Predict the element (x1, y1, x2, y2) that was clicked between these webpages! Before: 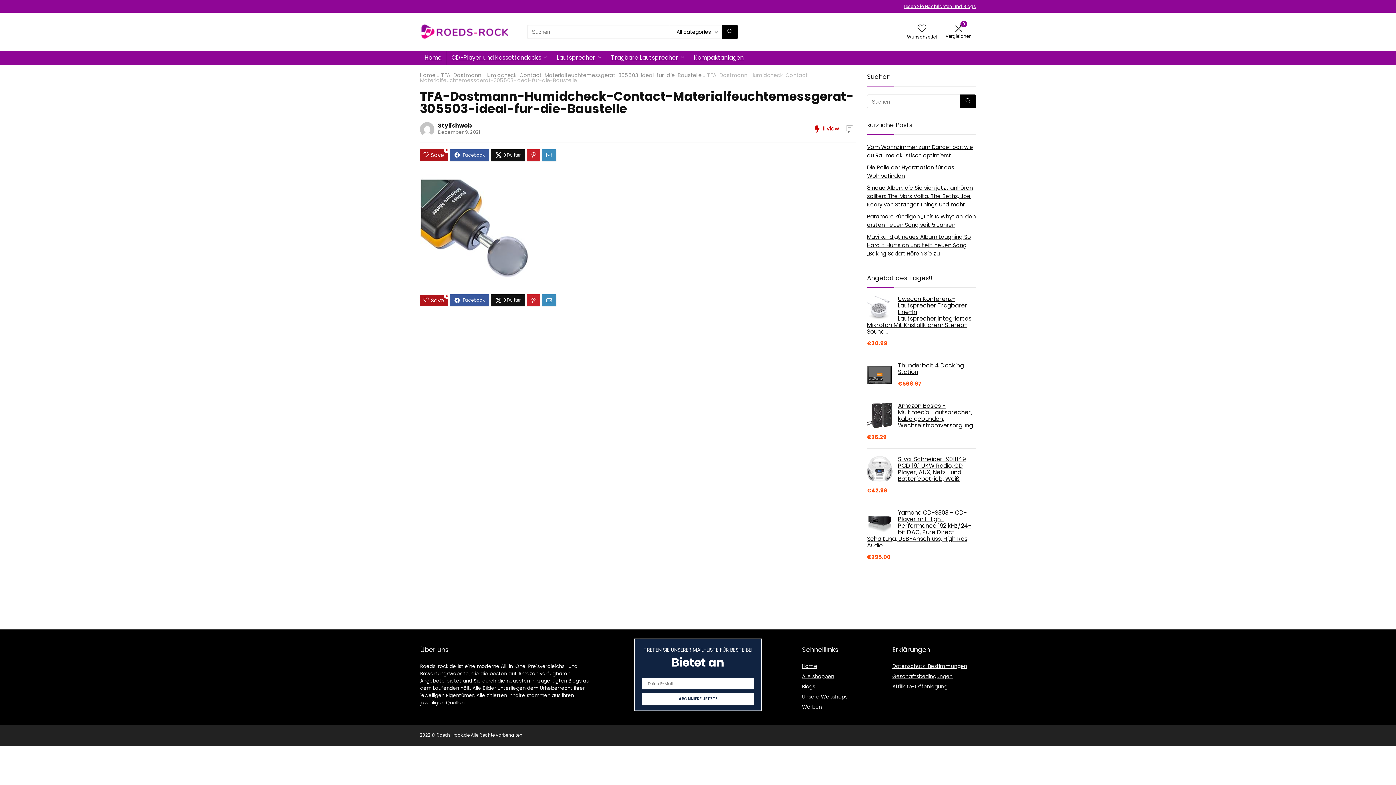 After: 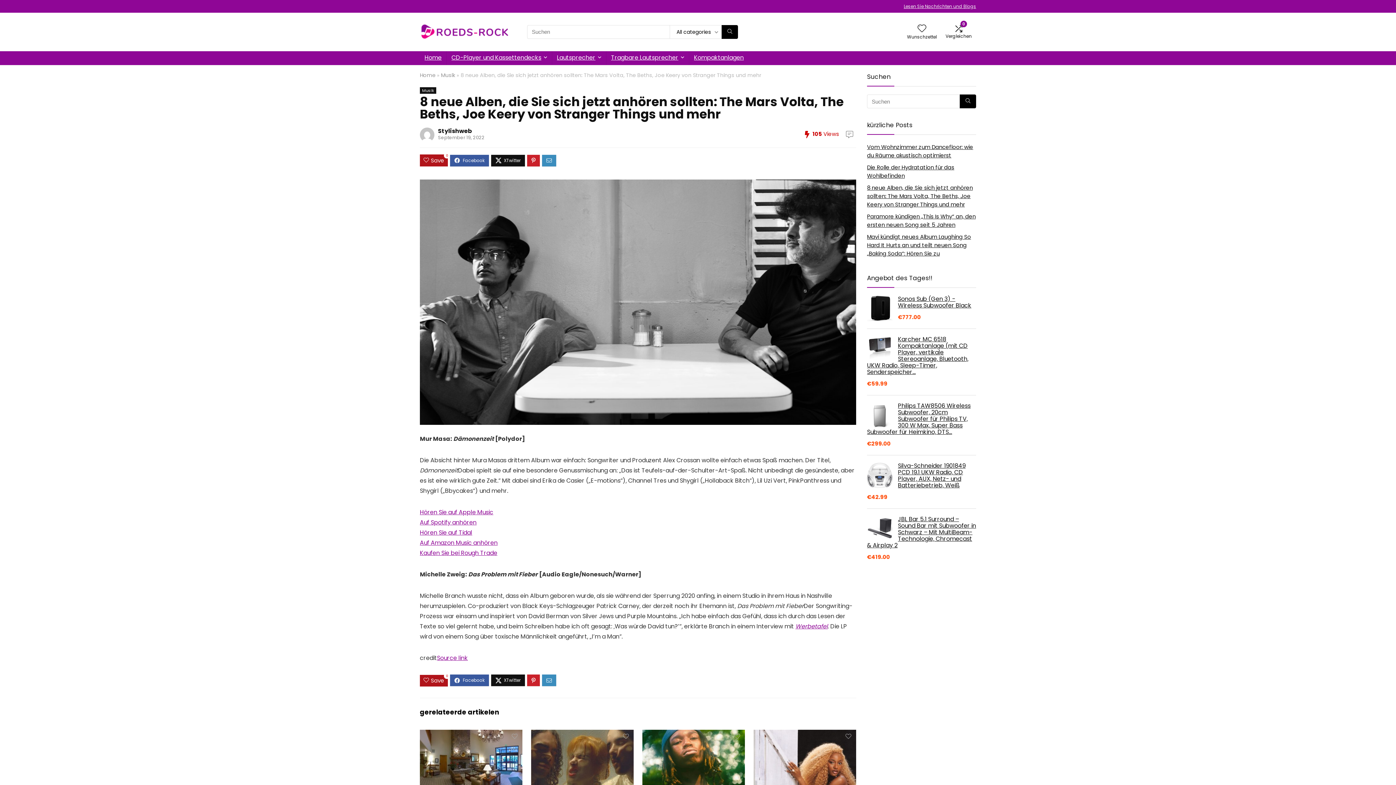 Action: label: 8 neue Alben, die Sie sich jetzt anhören sollten: The Mars Volta, The Beths, Joe Keery von Stranger Things und mehr bbox: (867, 184, 973, 208)